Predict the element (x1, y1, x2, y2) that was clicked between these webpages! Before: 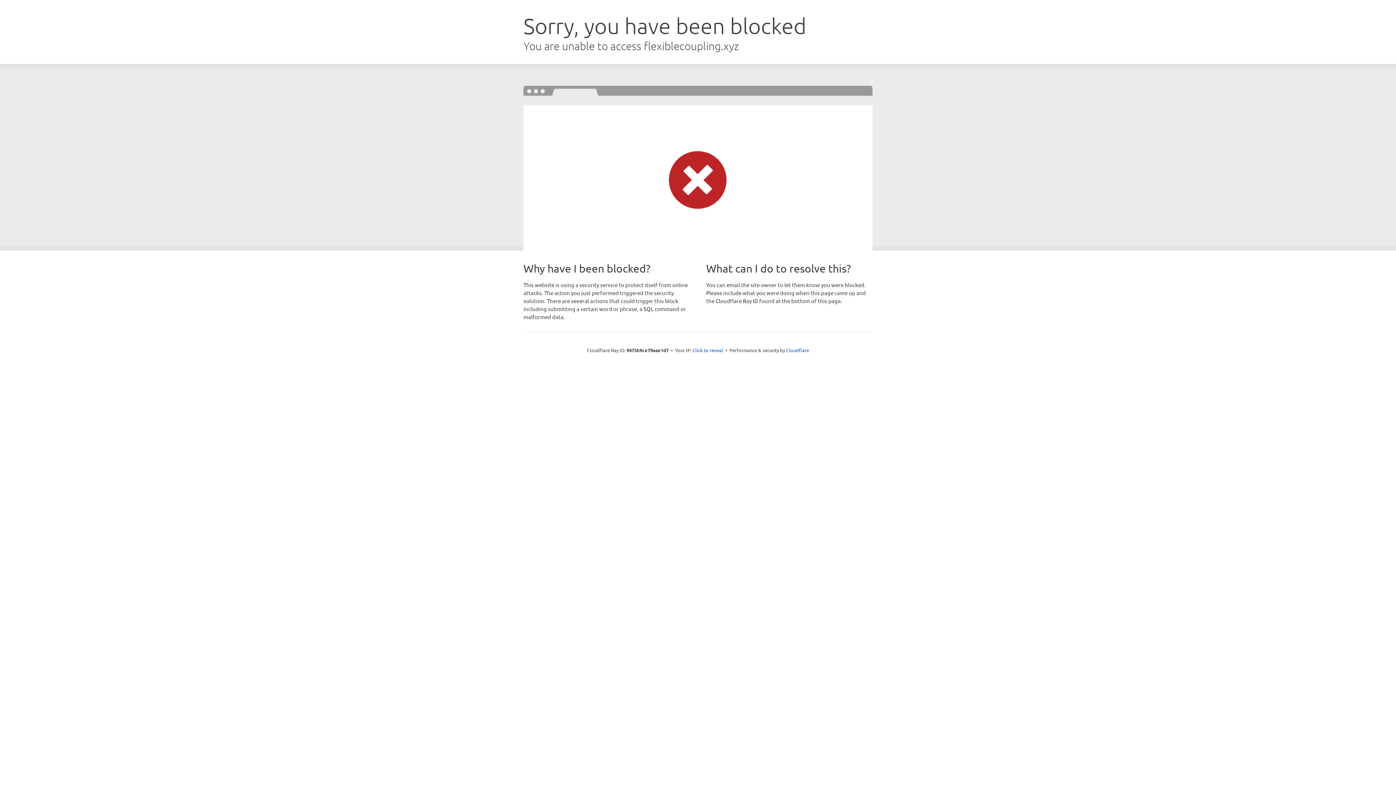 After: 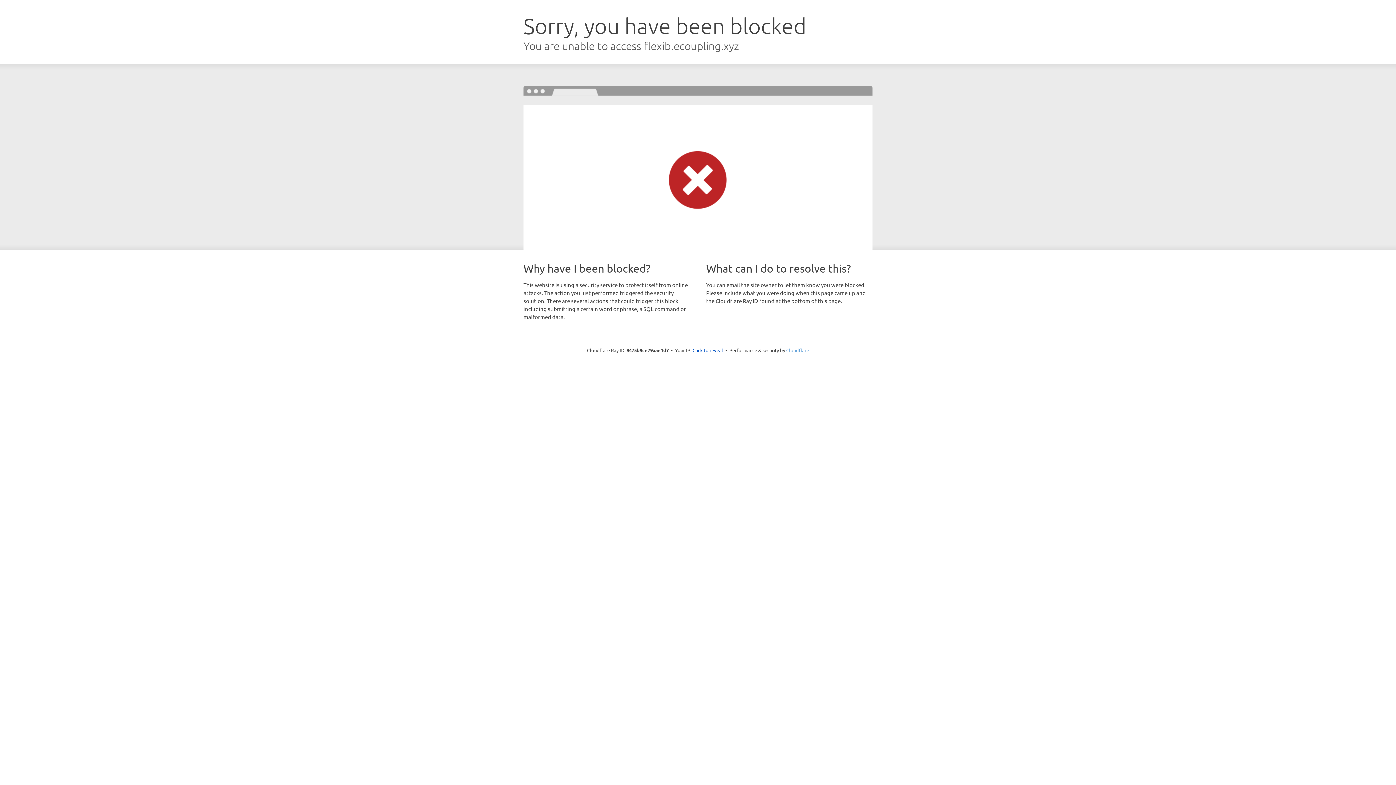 Action: bbox: (786, 347, 809, 353) label: Cloudflare